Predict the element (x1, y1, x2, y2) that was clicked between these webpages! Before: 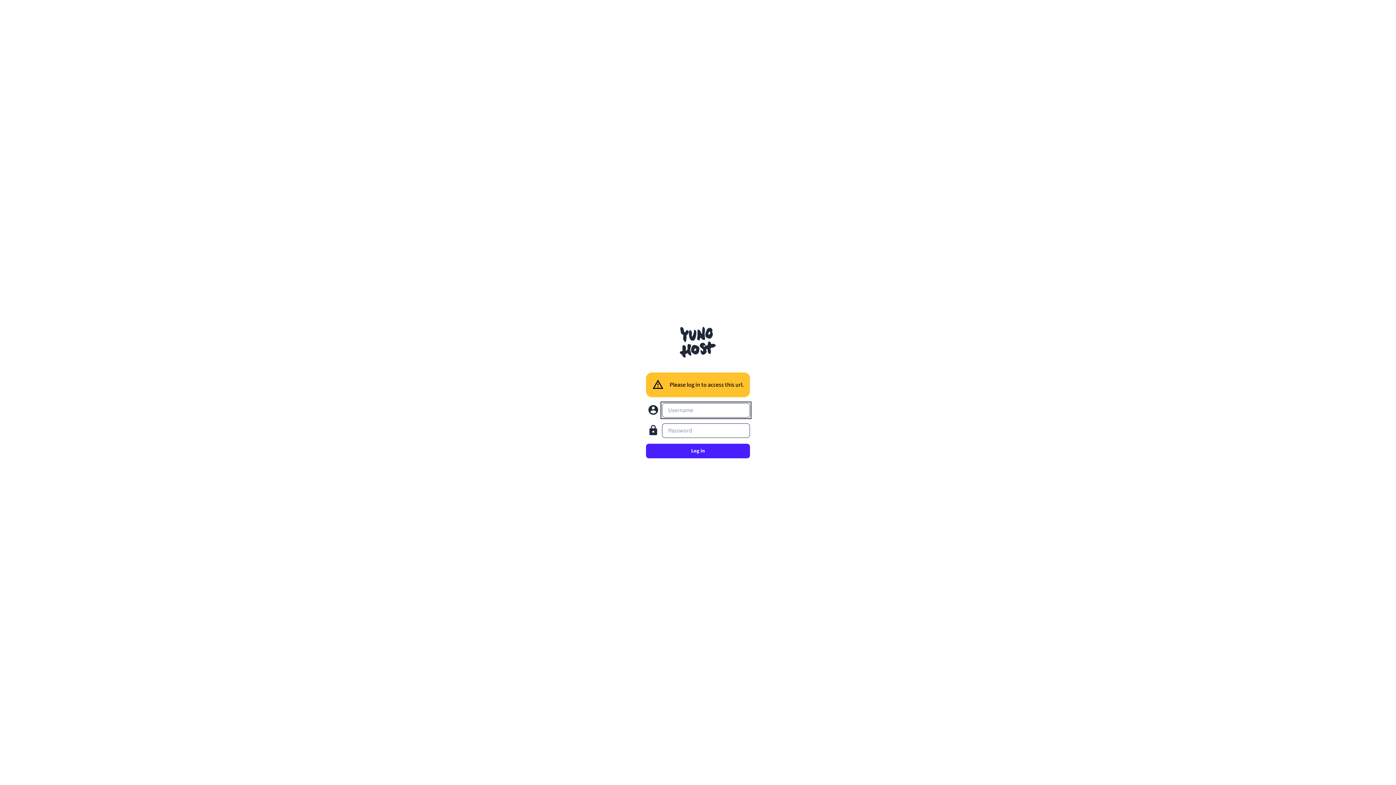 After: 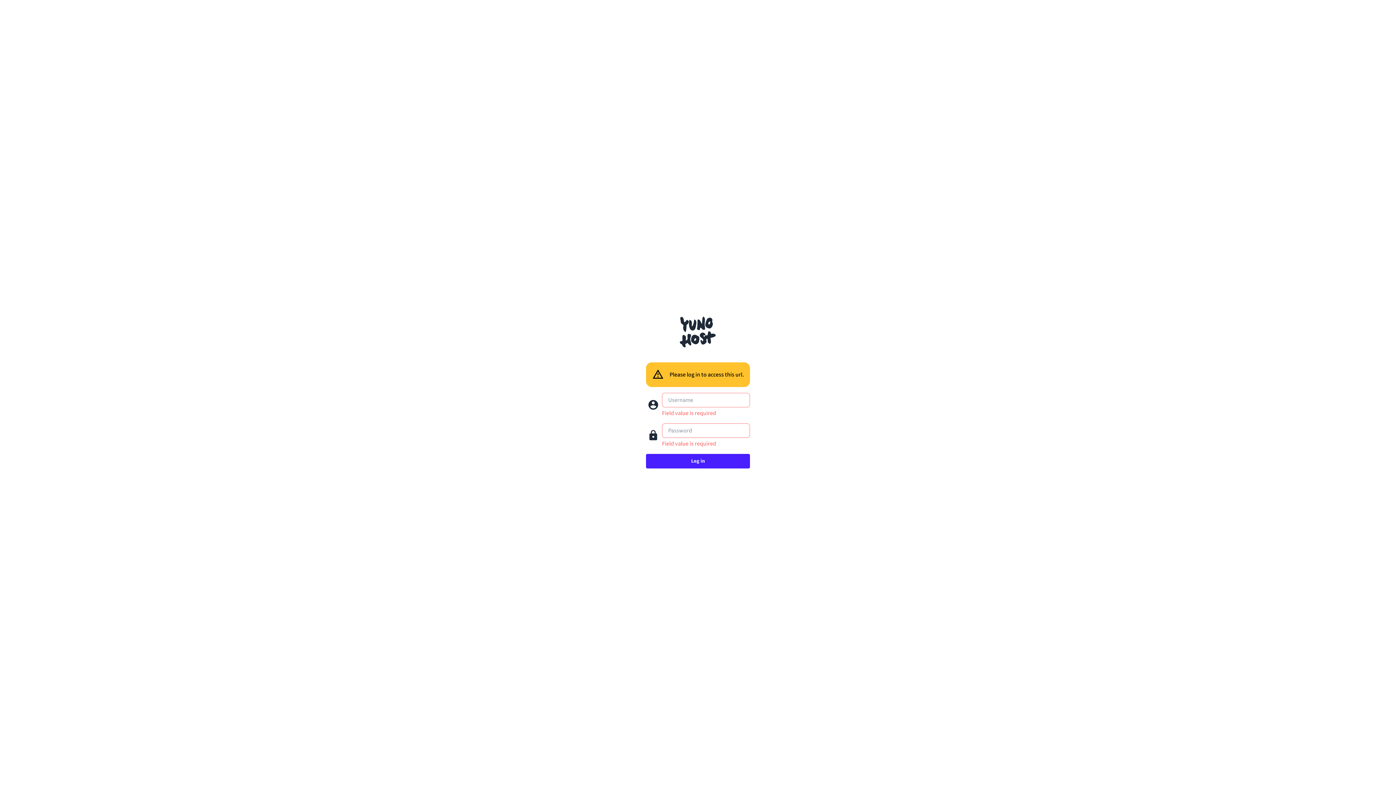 Action: label: Log in bbox: (646, 444, 750, 458)